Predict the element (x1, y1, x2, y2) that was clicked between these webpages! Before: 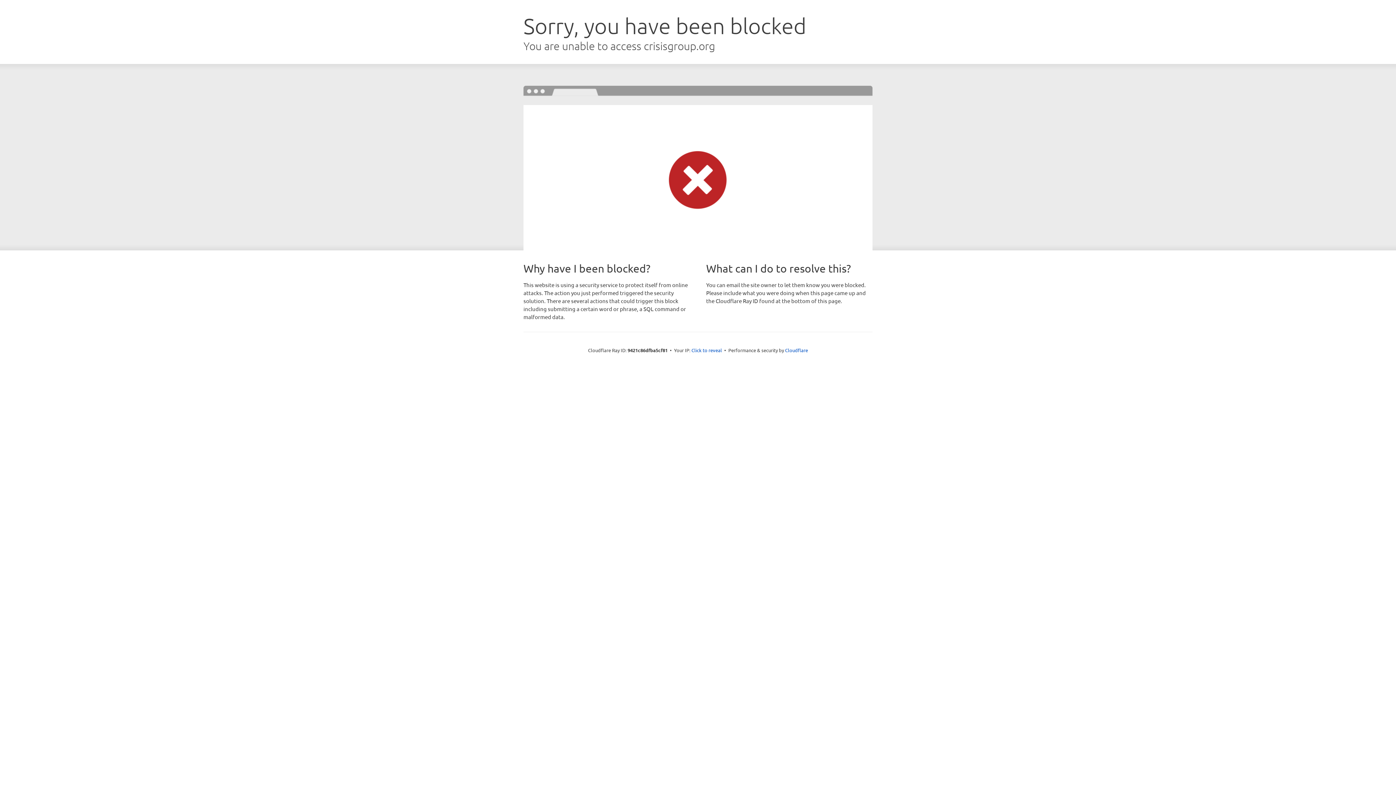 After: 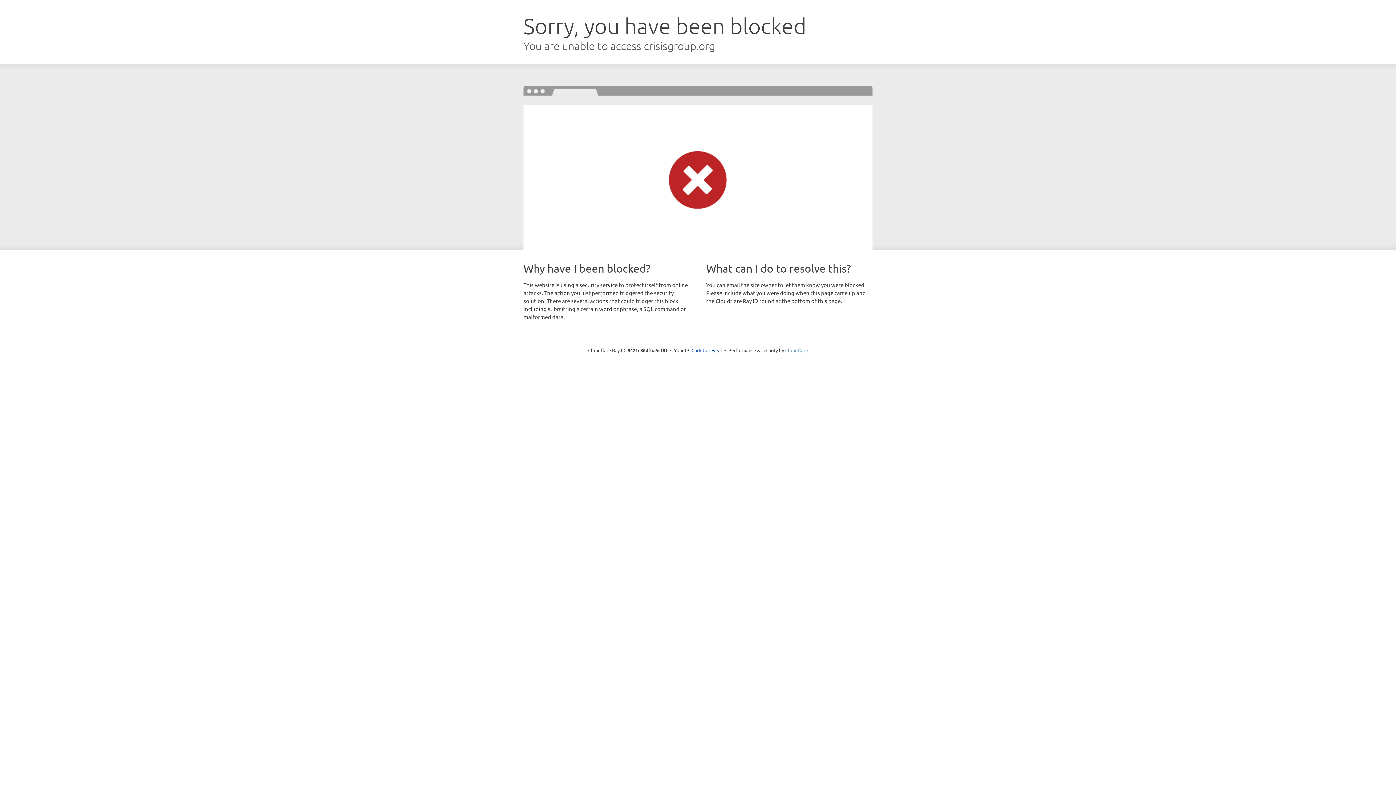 Action: label: Cloudflare bbox: (785, 347, 808, 353)